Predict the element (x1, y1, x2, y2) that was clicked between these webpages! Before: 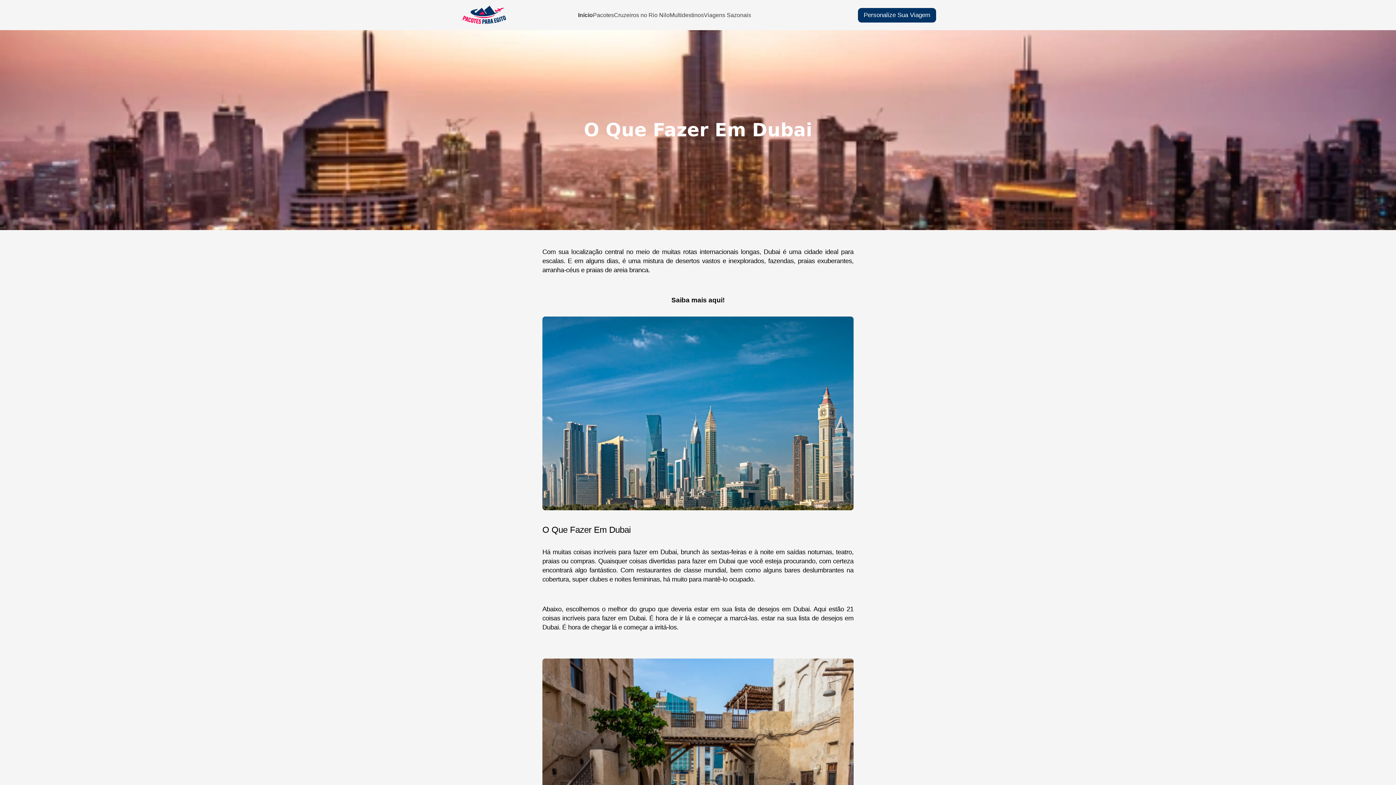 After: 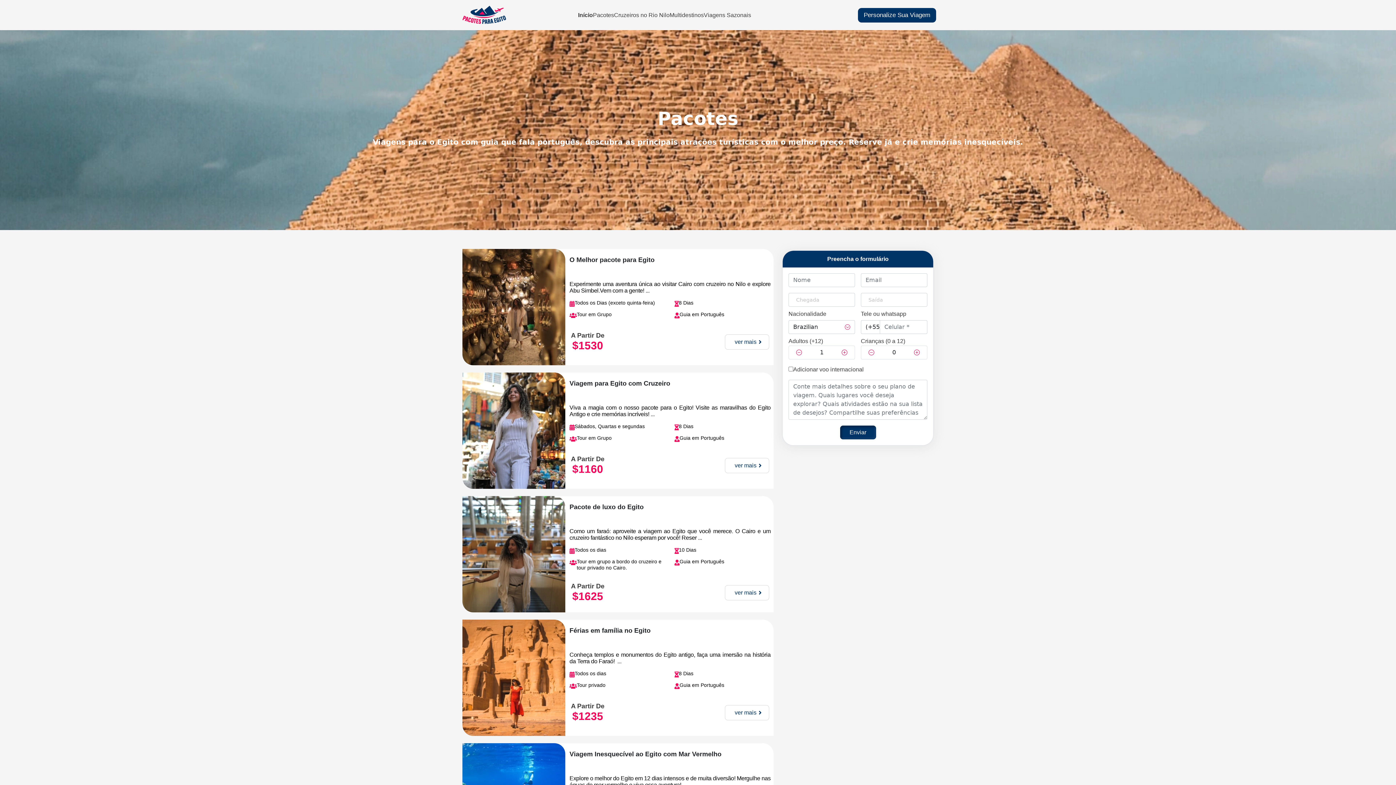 Action: label: Pacotes bbox: (593, 11, 614, 18)